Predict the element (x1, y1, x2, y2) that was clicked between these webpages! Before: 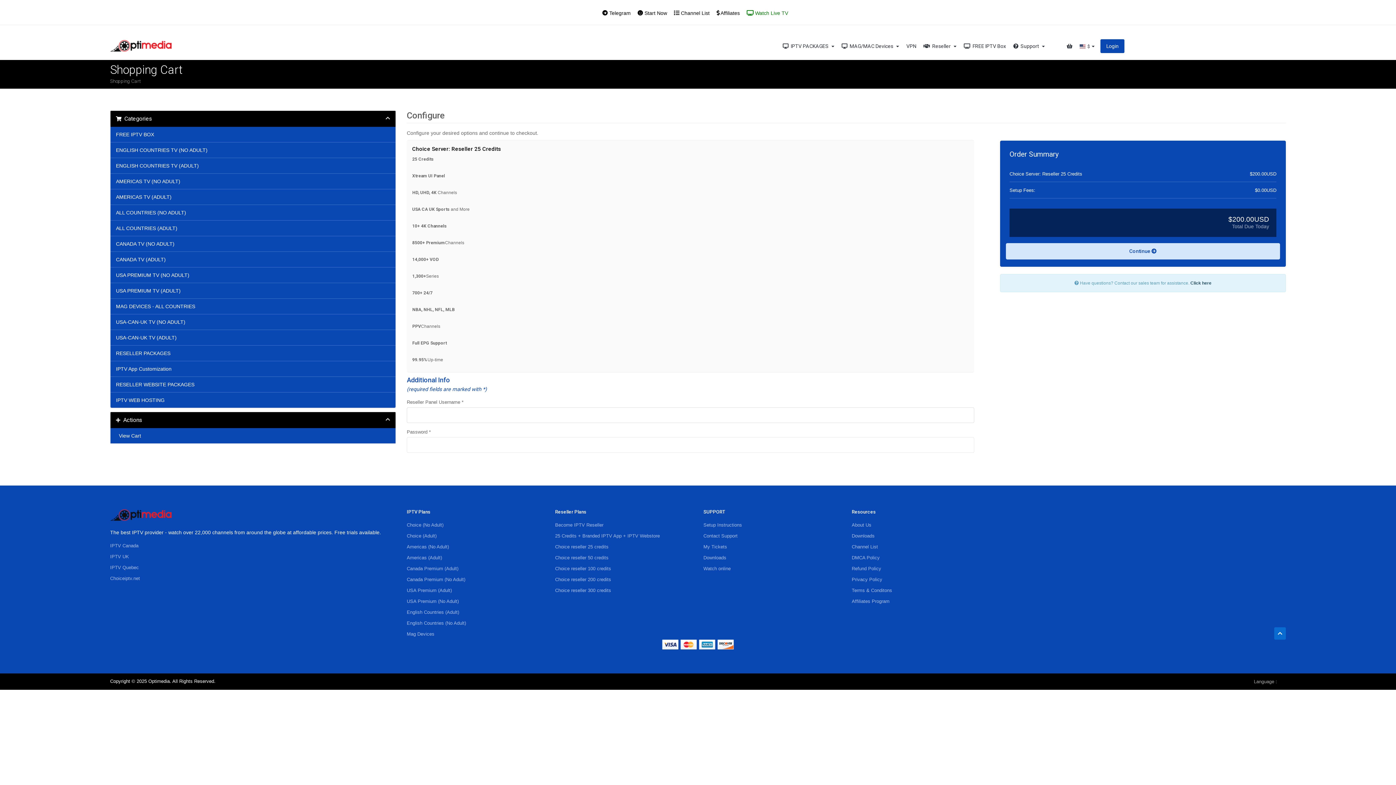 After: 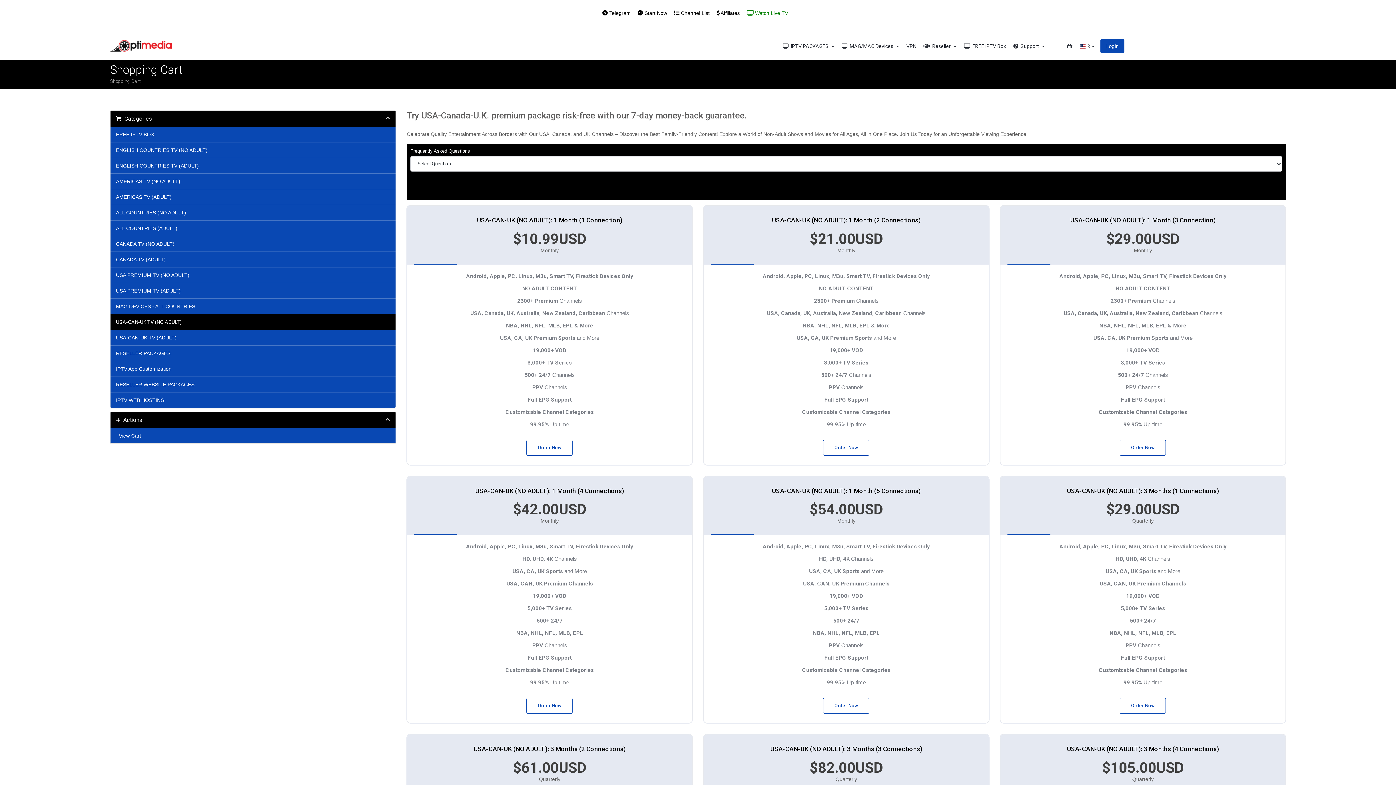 Action: label: USA-CAN-UK TV (NO ADULT) bbox: (110, 314, 395, 330)